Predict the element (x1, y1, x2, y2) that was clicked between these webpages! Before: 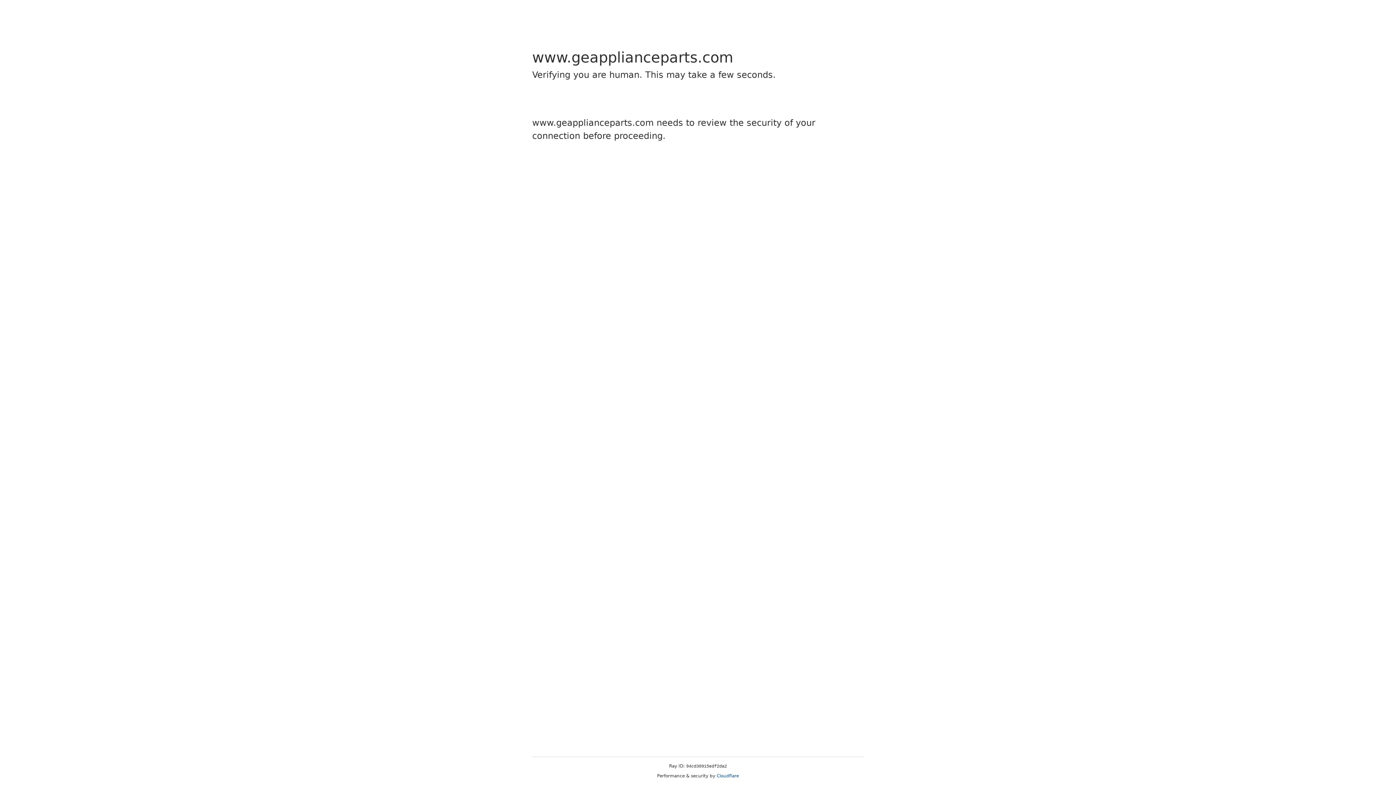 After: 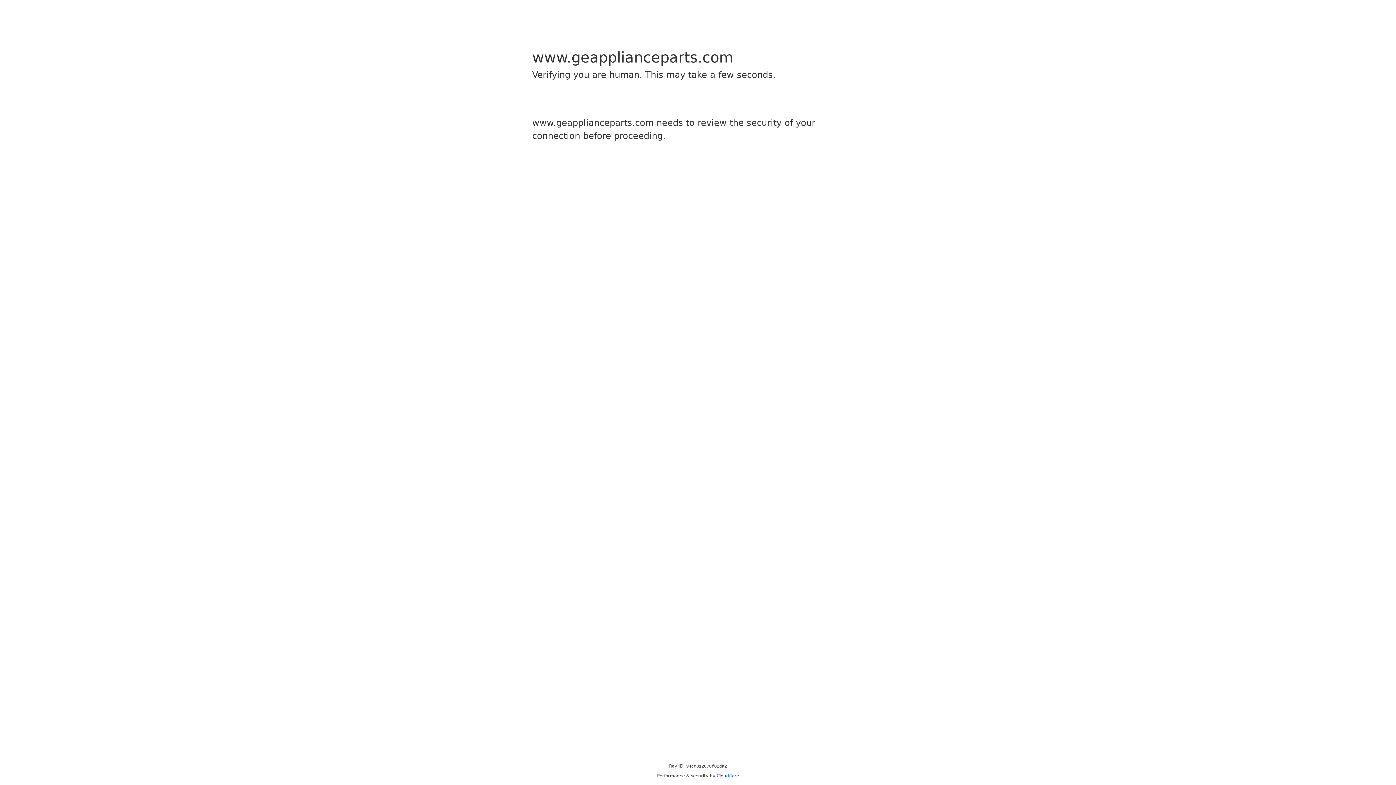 Action: bbox: (716, 773, 739, 778) label: Cloudflare